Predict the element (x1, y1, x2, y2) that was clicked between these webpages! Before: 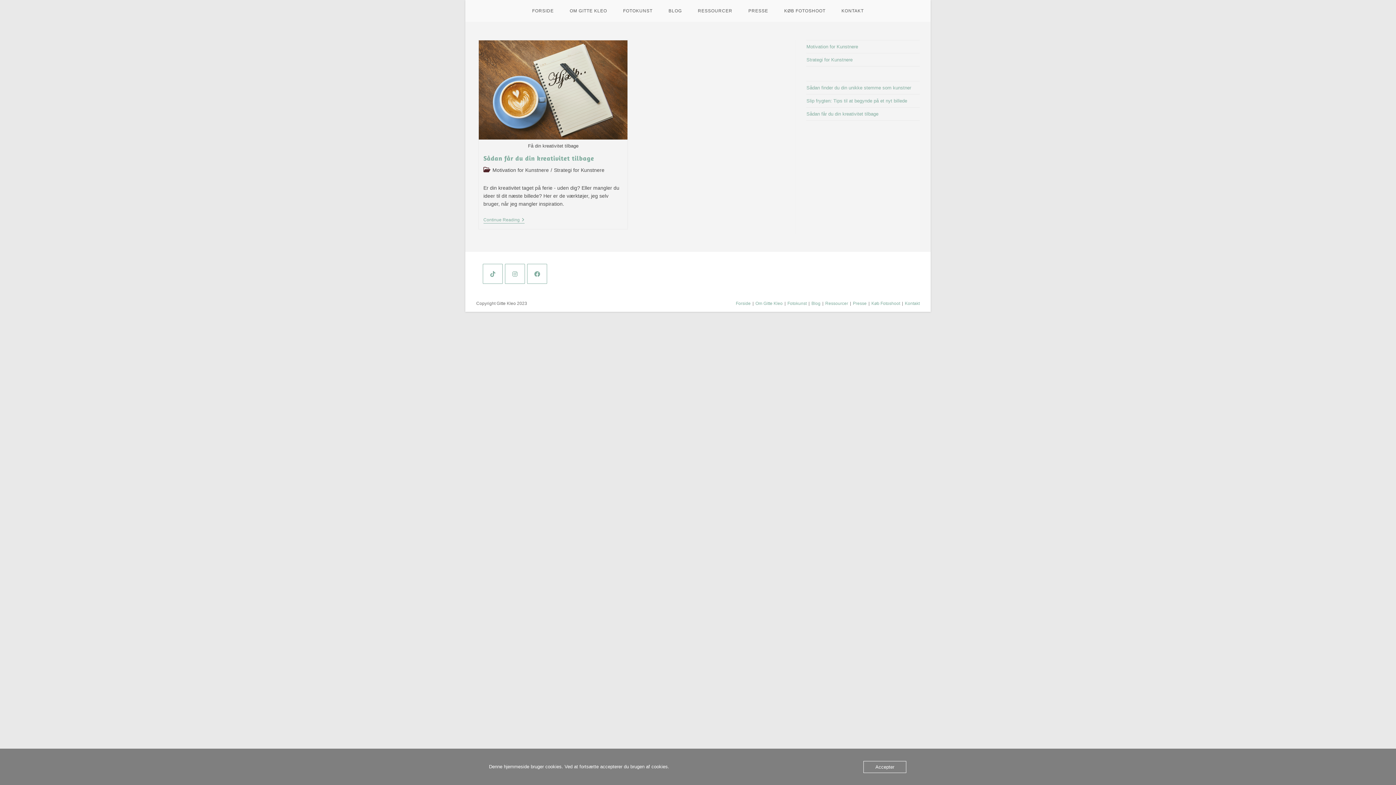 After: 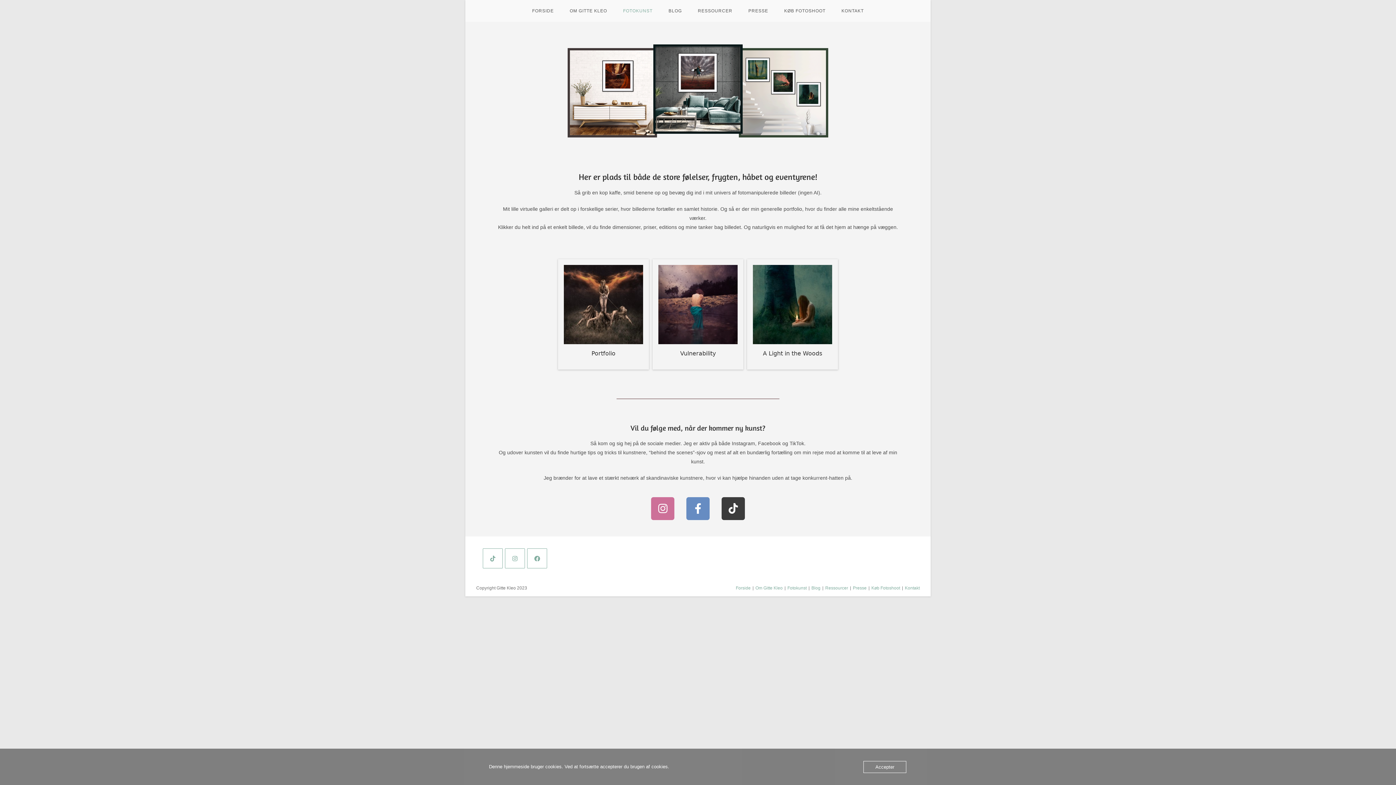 Action: bbox: (787, 301, 806, 306) label: Fotokunst